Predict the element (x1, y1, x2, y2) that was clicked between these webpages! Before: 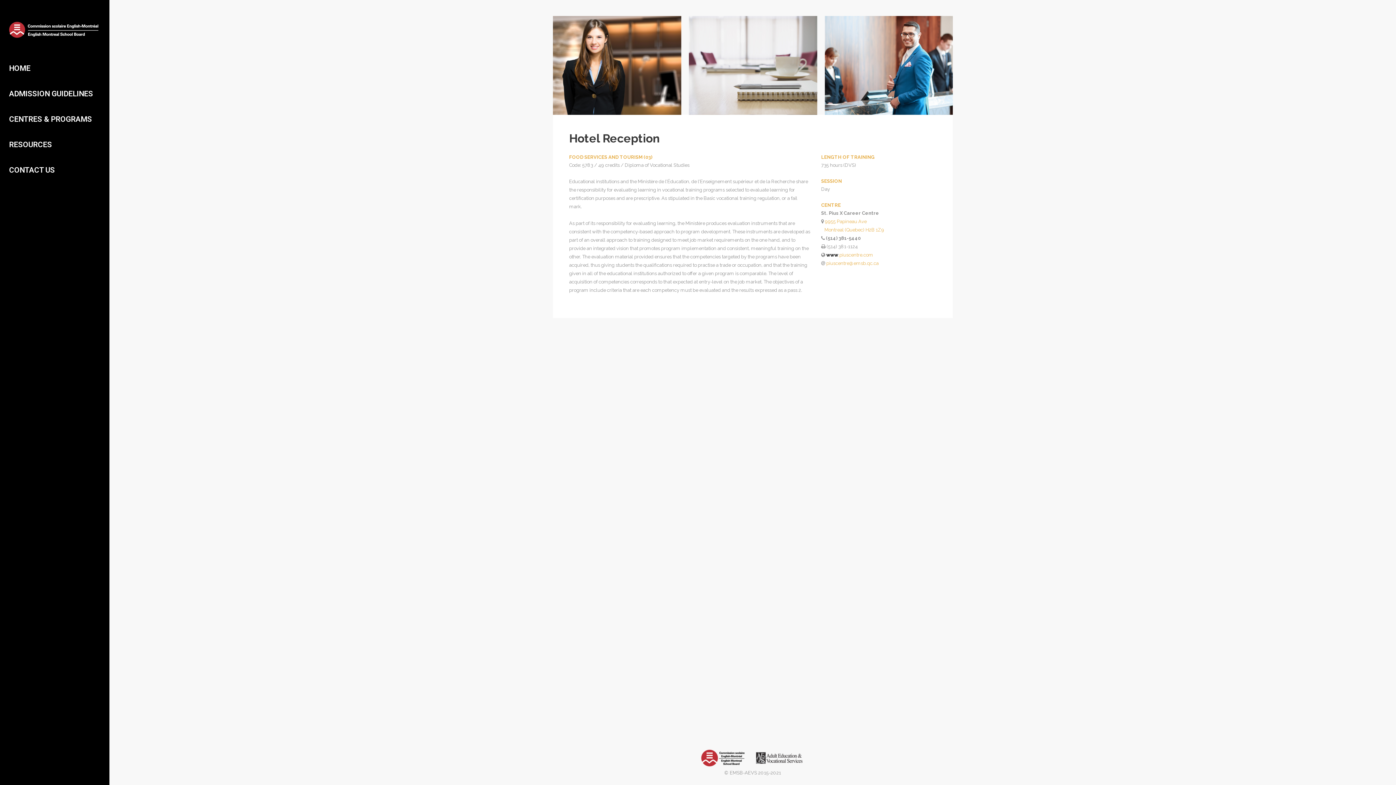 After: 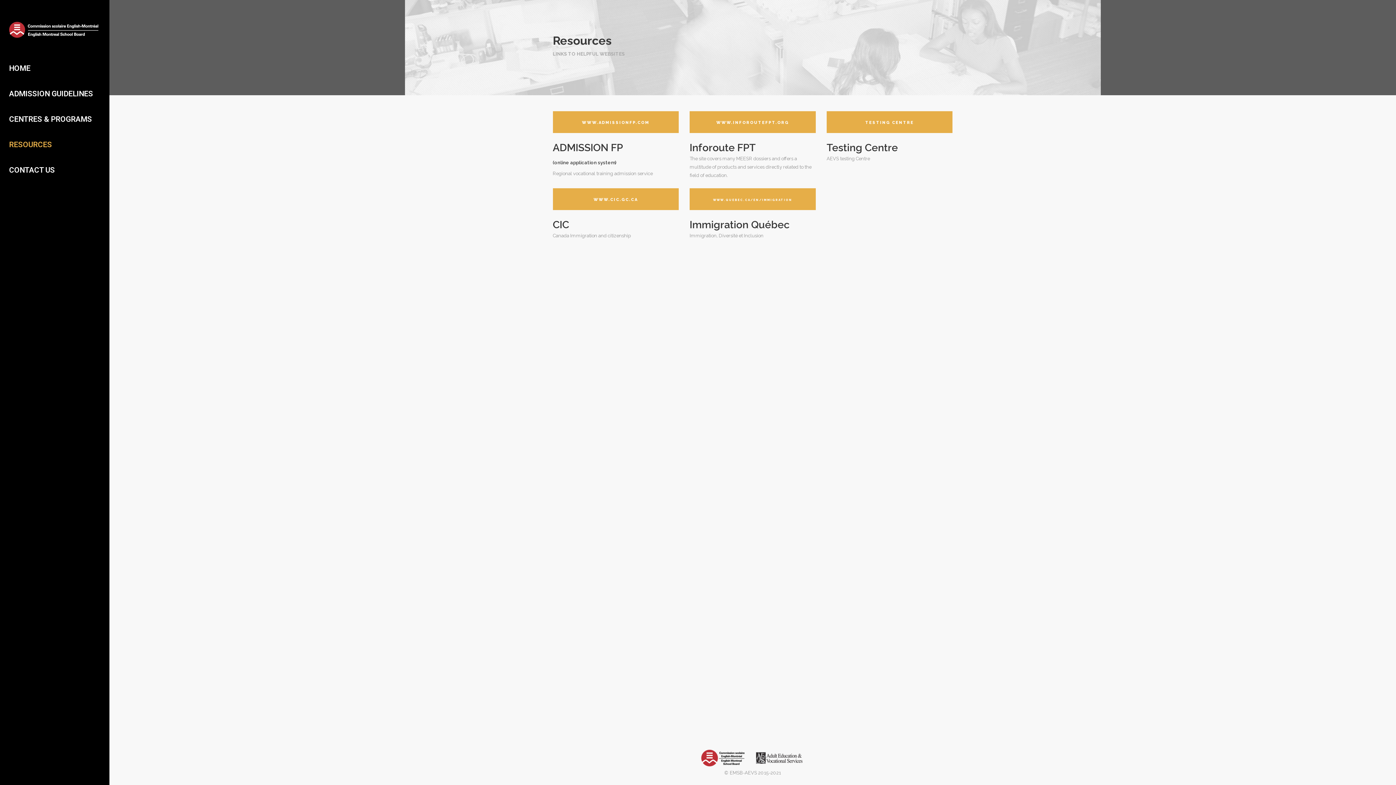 Action: bbox: (9, 131, 98, 157) label: RESOURCES